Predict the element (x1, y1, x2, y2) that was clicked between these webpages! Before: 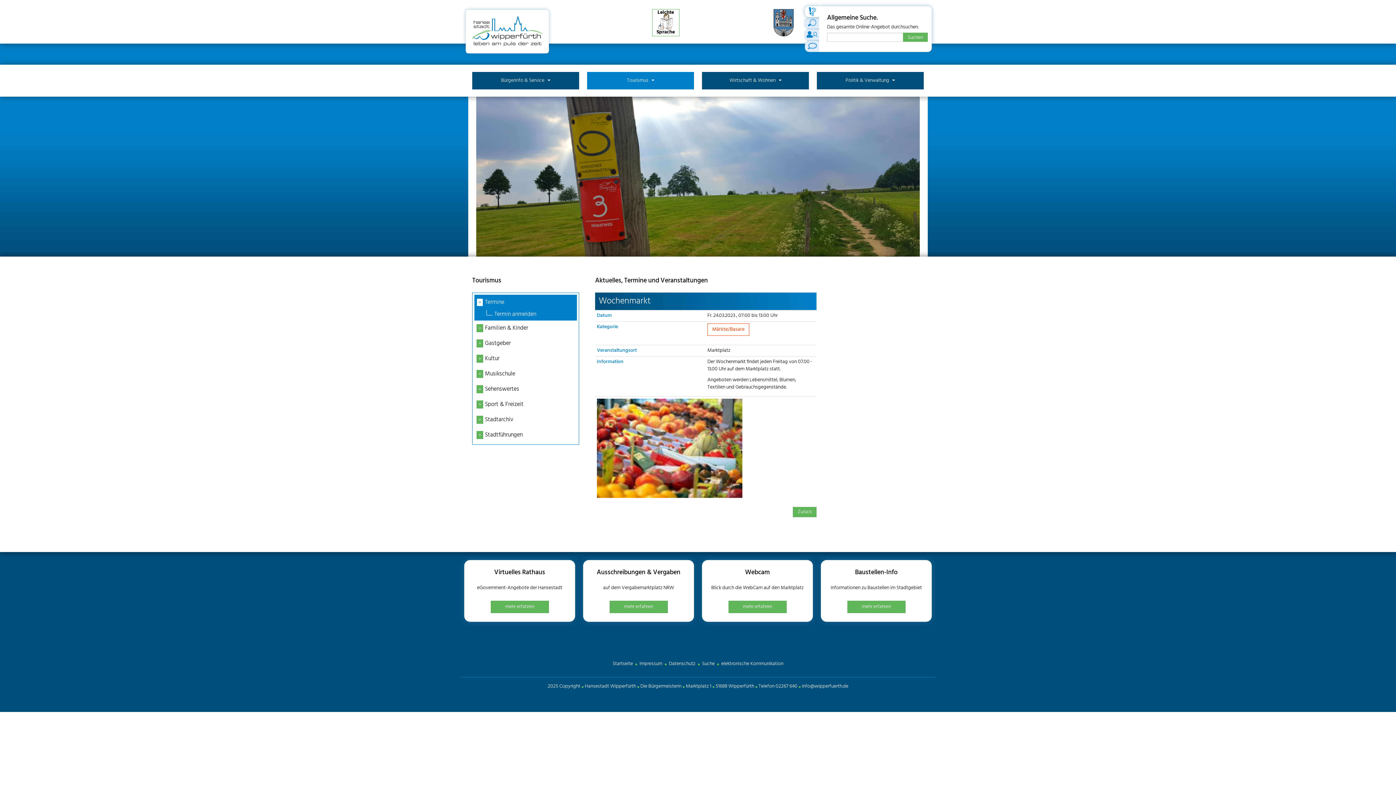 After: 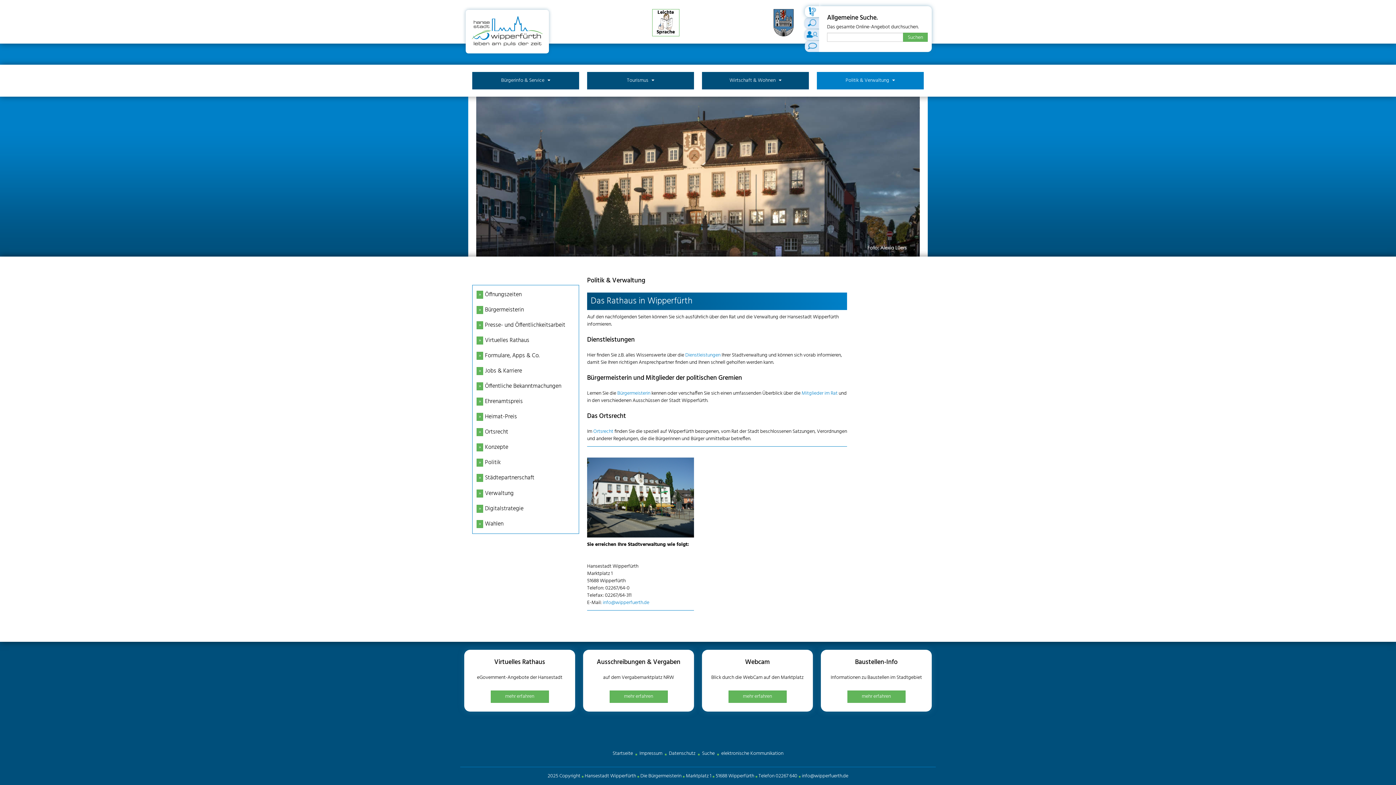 Action: label: Politik & Verwaltung  bbox: (817, 72, 924, 89)